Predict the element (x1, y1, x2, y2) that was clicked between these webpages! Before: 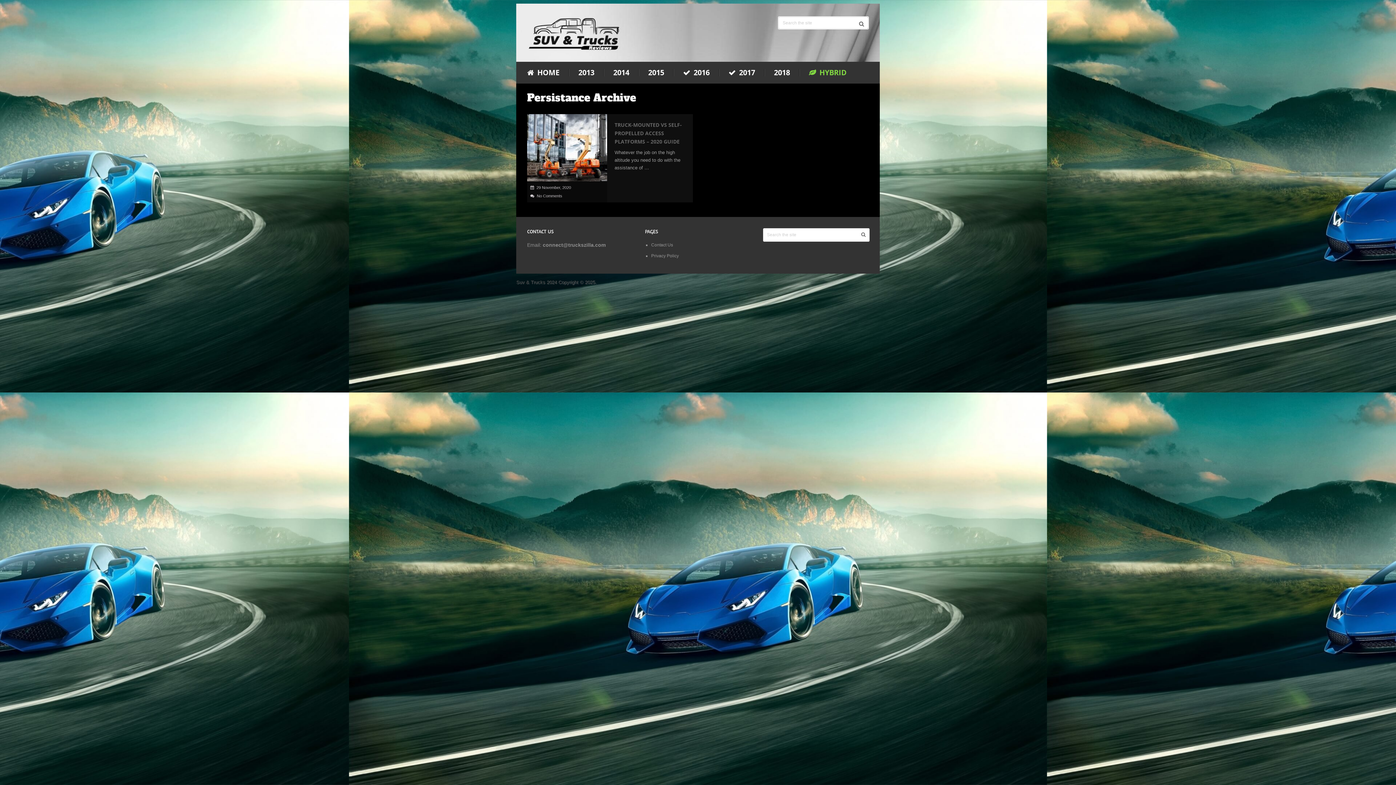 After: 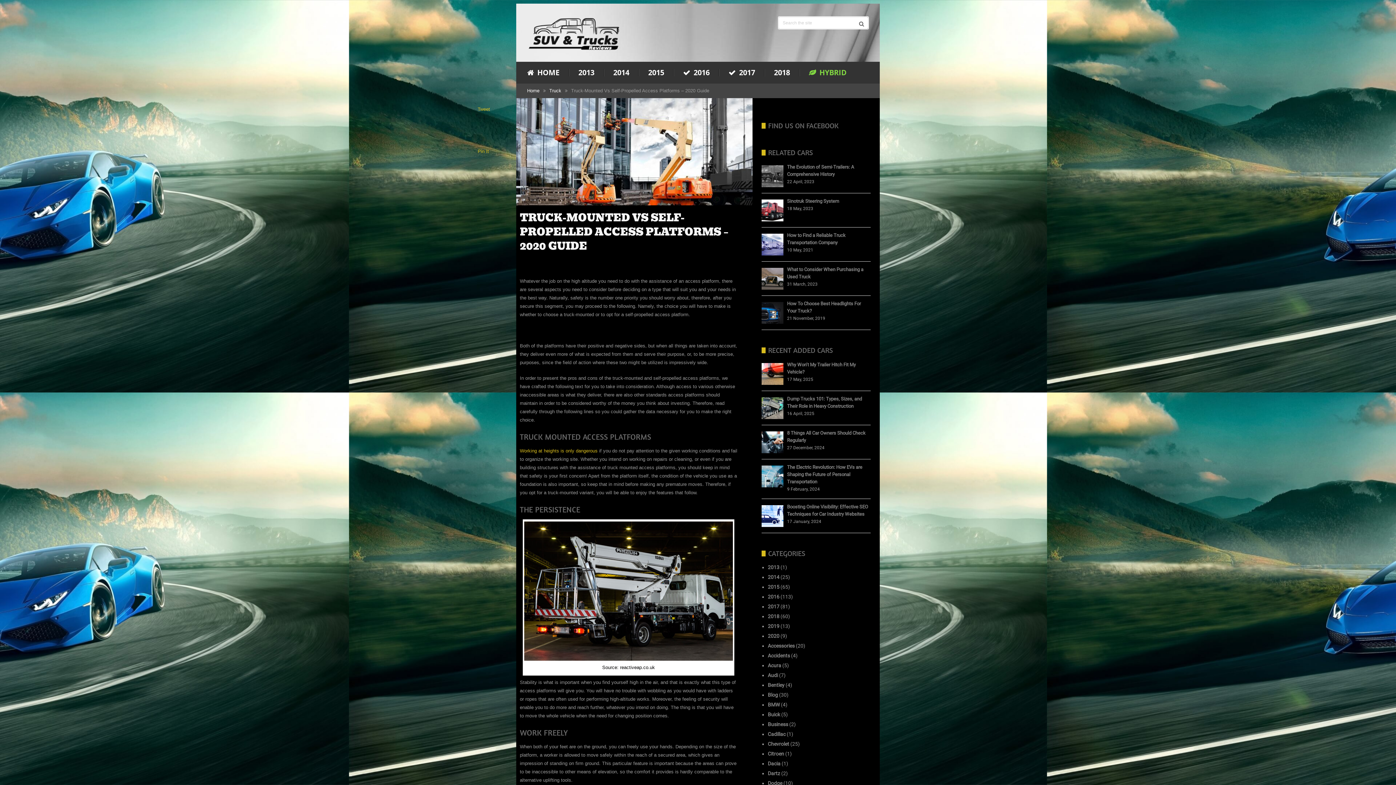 Action: bbox: (614, 121, 682, 145) label: TRUCK-MOUNTED VS SELF-PROPELLED ACCESS PLATFORMS – 2020 GUIDE